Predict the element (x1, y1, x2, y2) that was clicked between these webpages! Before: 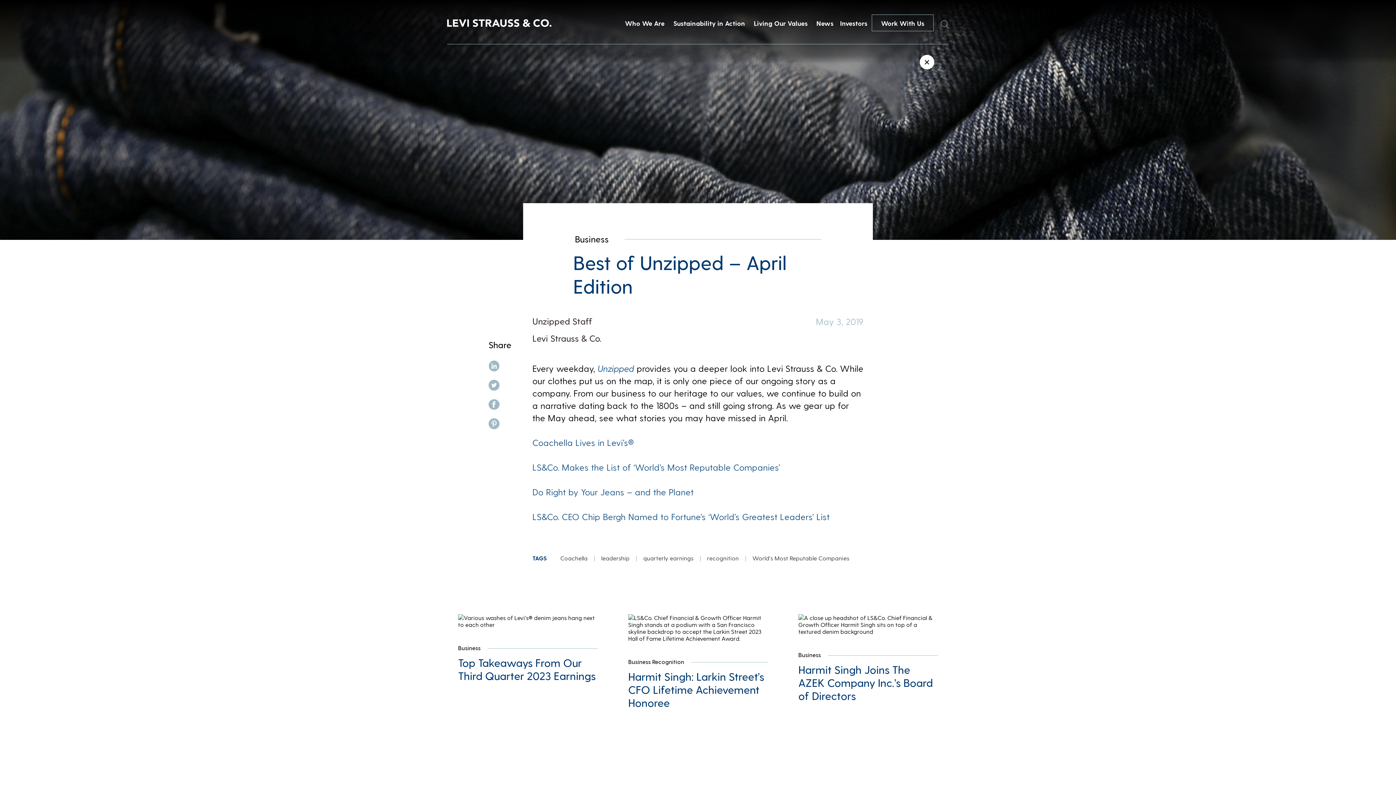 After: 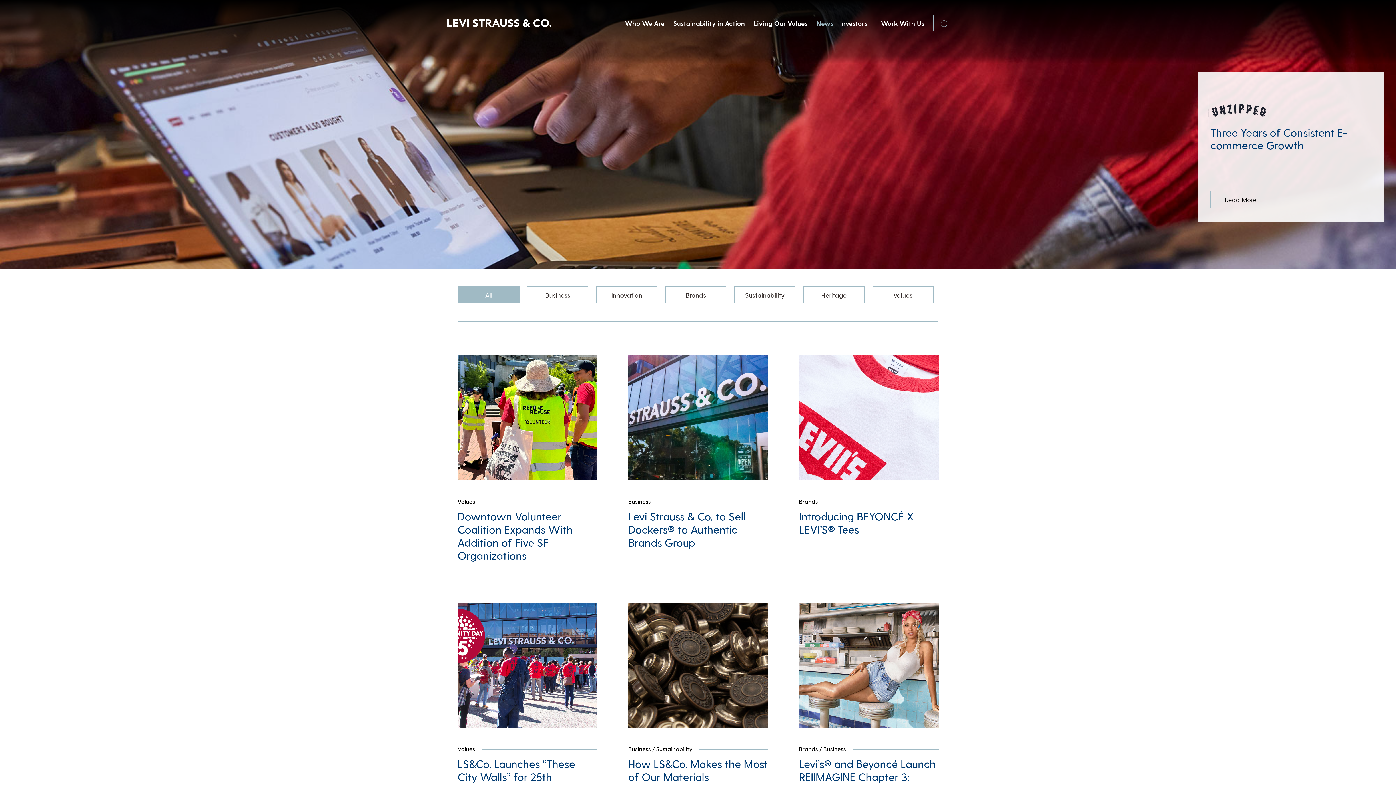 Action: bbox: (597, 363, 634, 373) label: Unzipped